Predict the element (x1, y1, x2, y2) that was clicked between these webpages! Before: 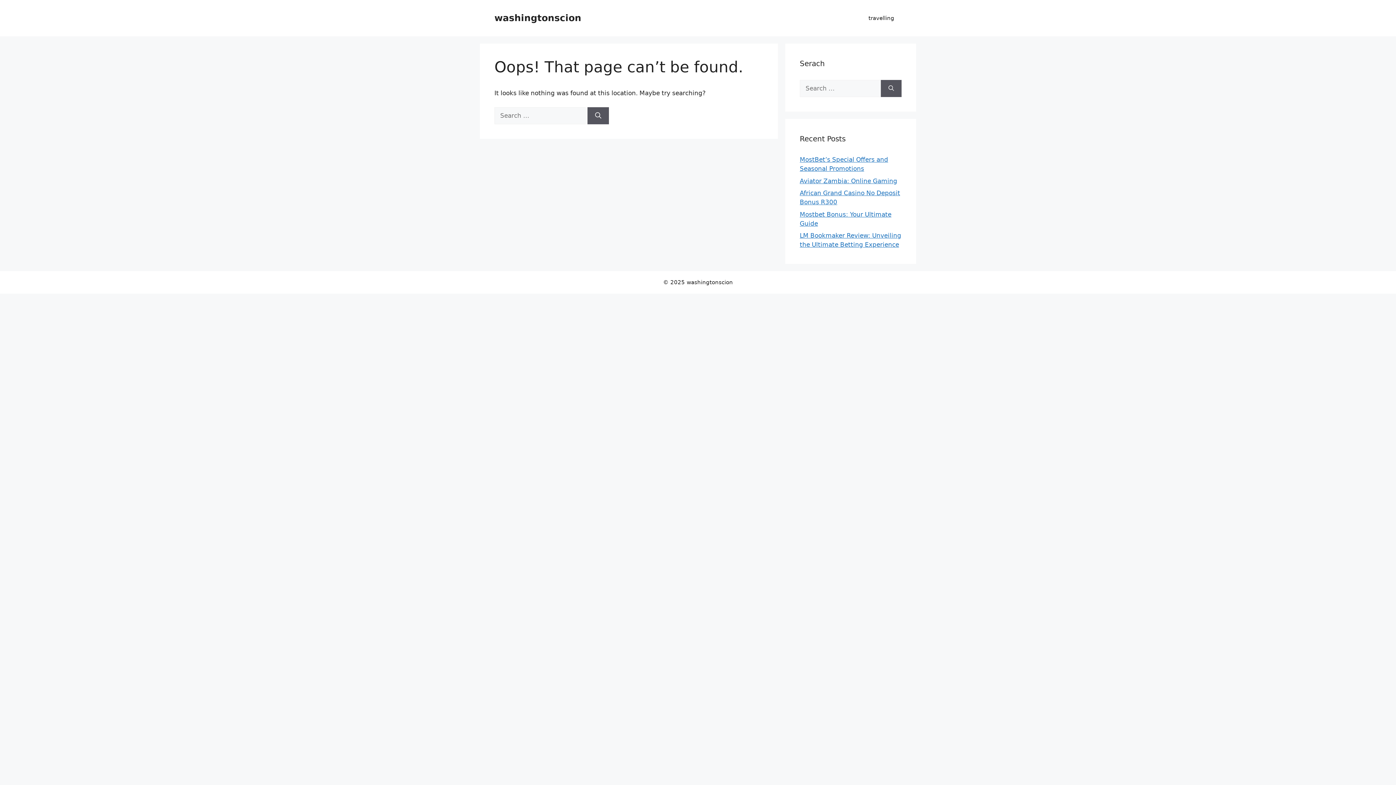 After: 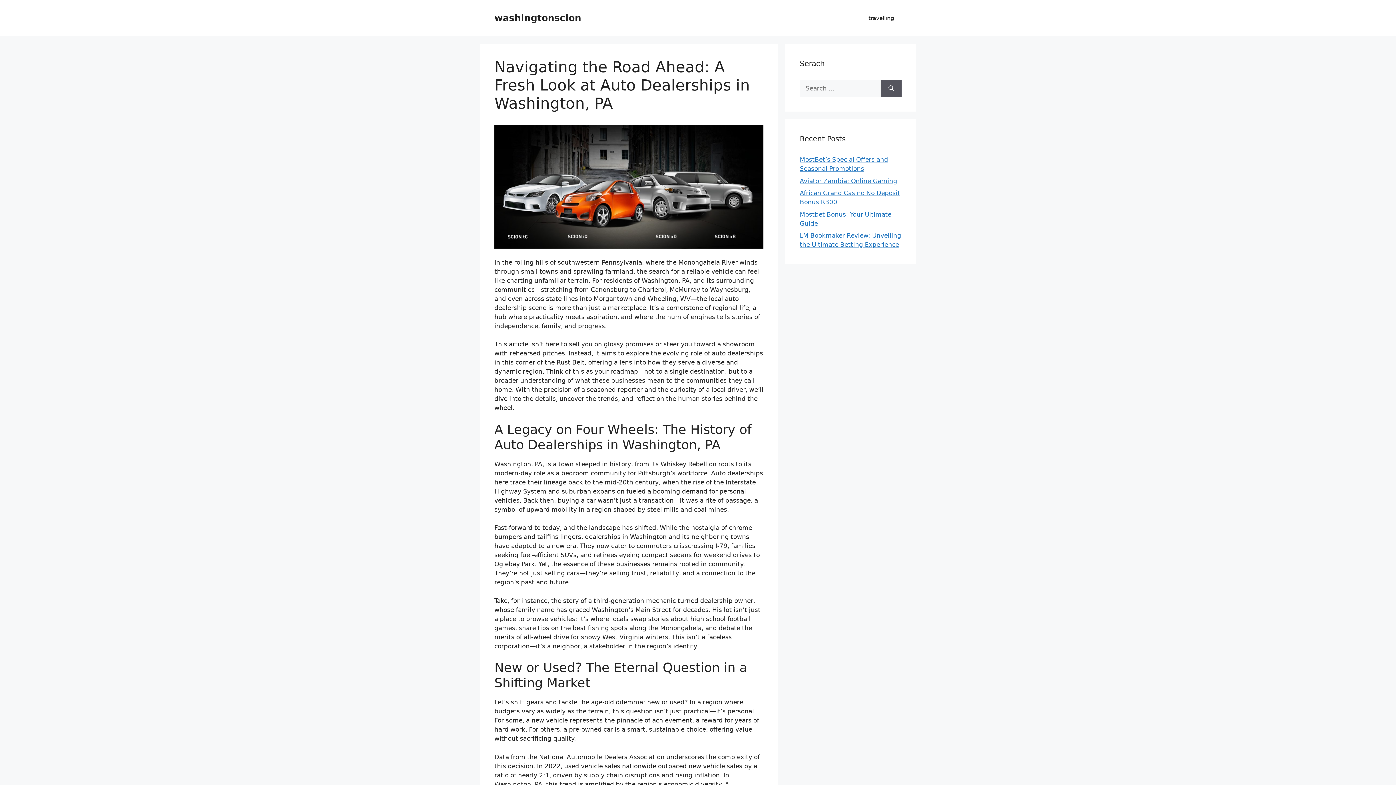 Action: label: washingtonscion bbox: (494, 12, 581, 23)